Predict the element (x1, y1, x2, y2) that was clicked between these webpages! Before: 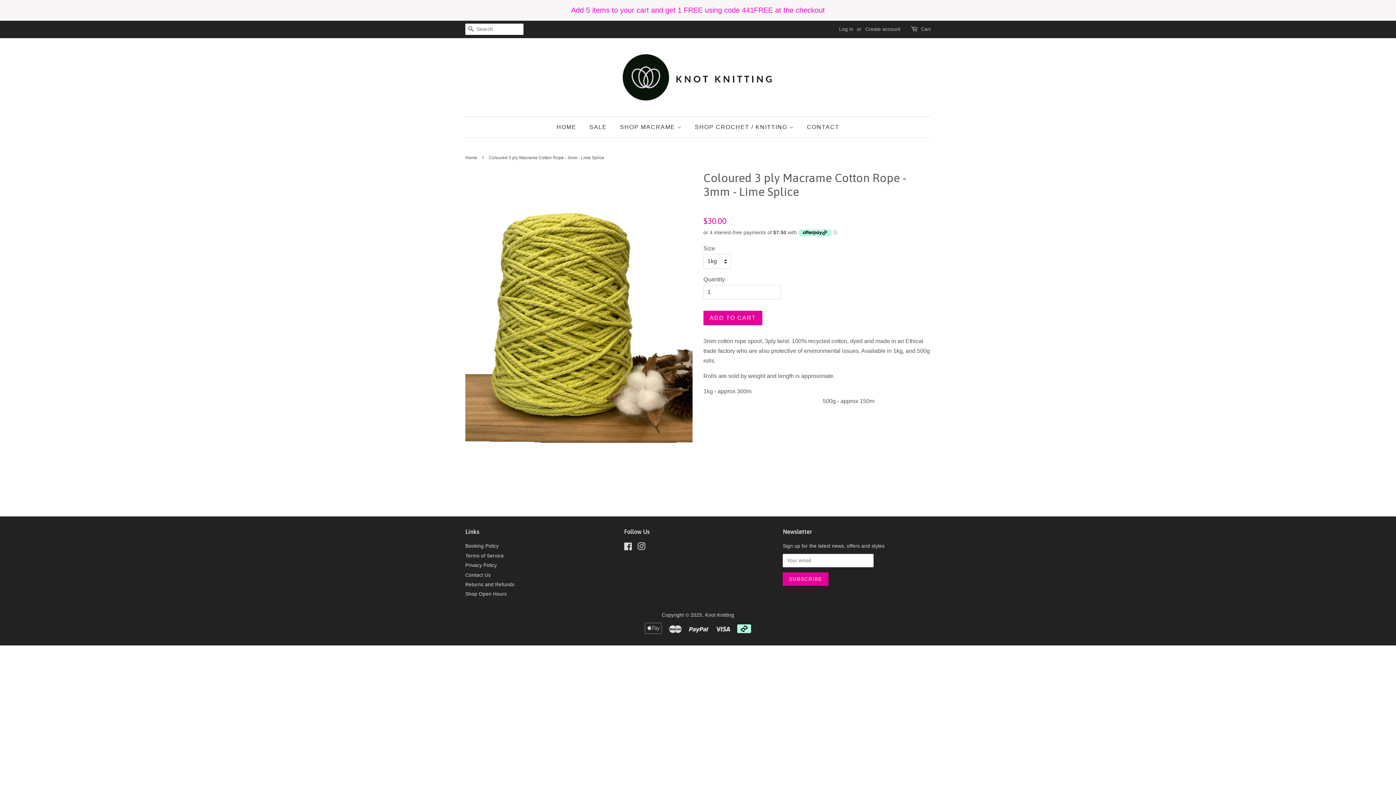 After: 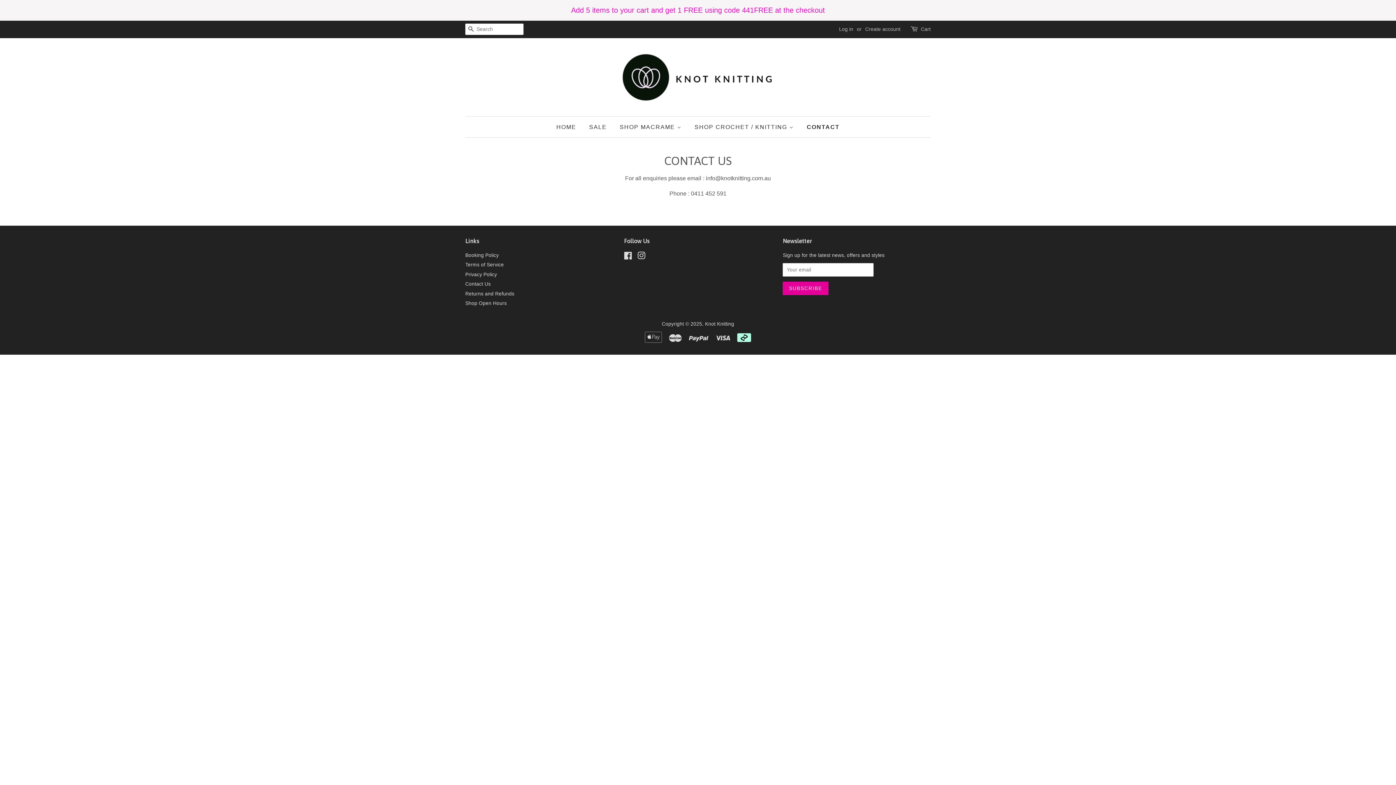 Action: bbox: (801, 116, 839, 137) label: CONTACT